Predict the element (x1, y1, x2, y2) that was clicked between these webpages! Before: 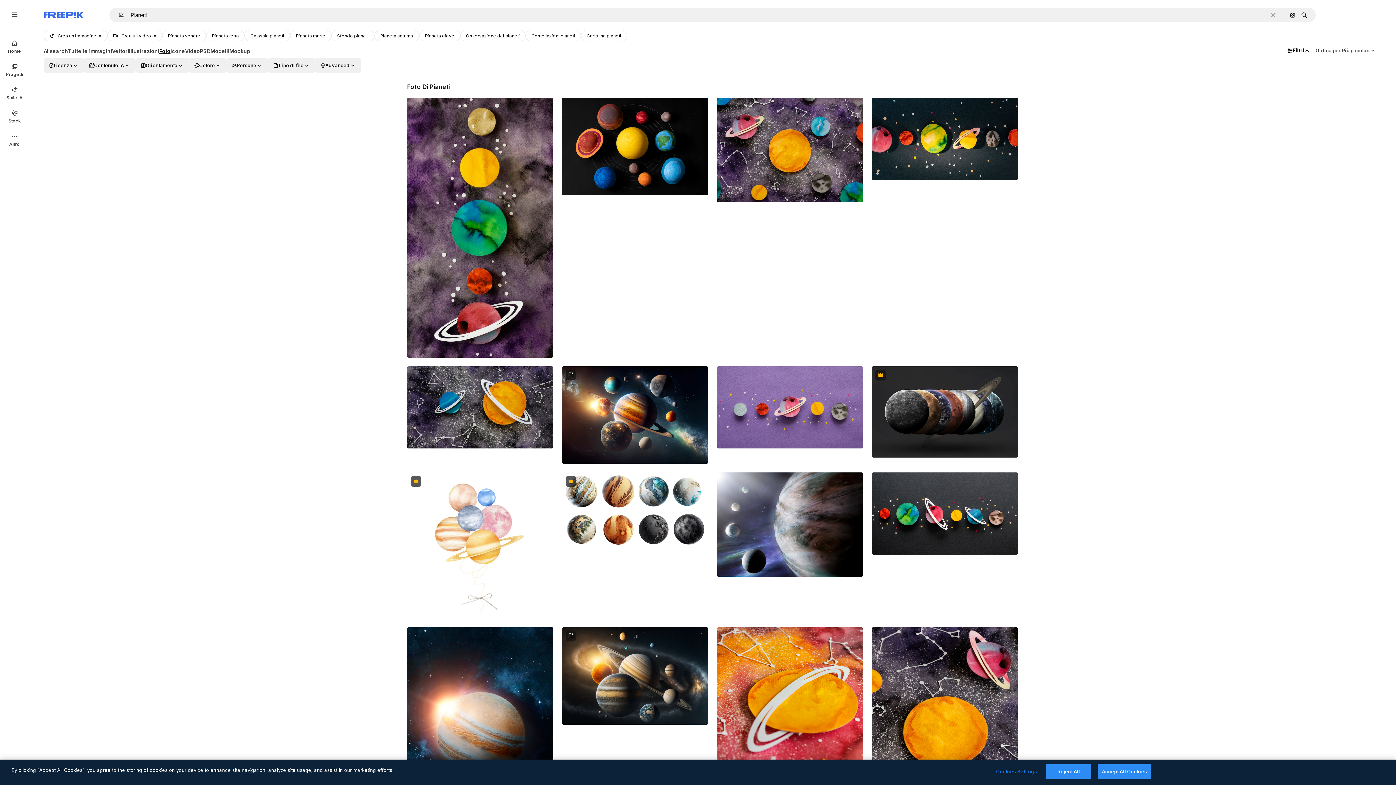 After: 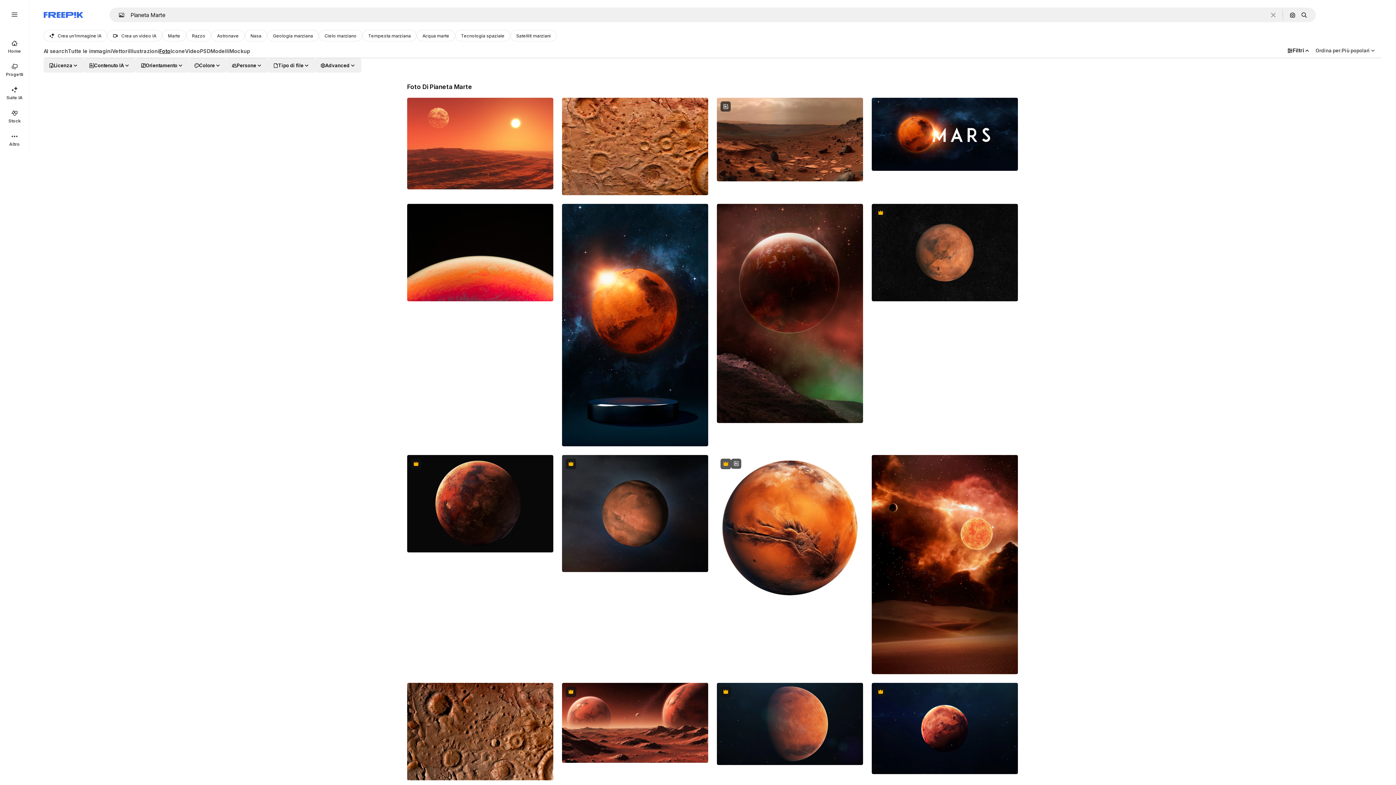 Action: label: Pianeta marte bbox: (290, 29, 331, 41)